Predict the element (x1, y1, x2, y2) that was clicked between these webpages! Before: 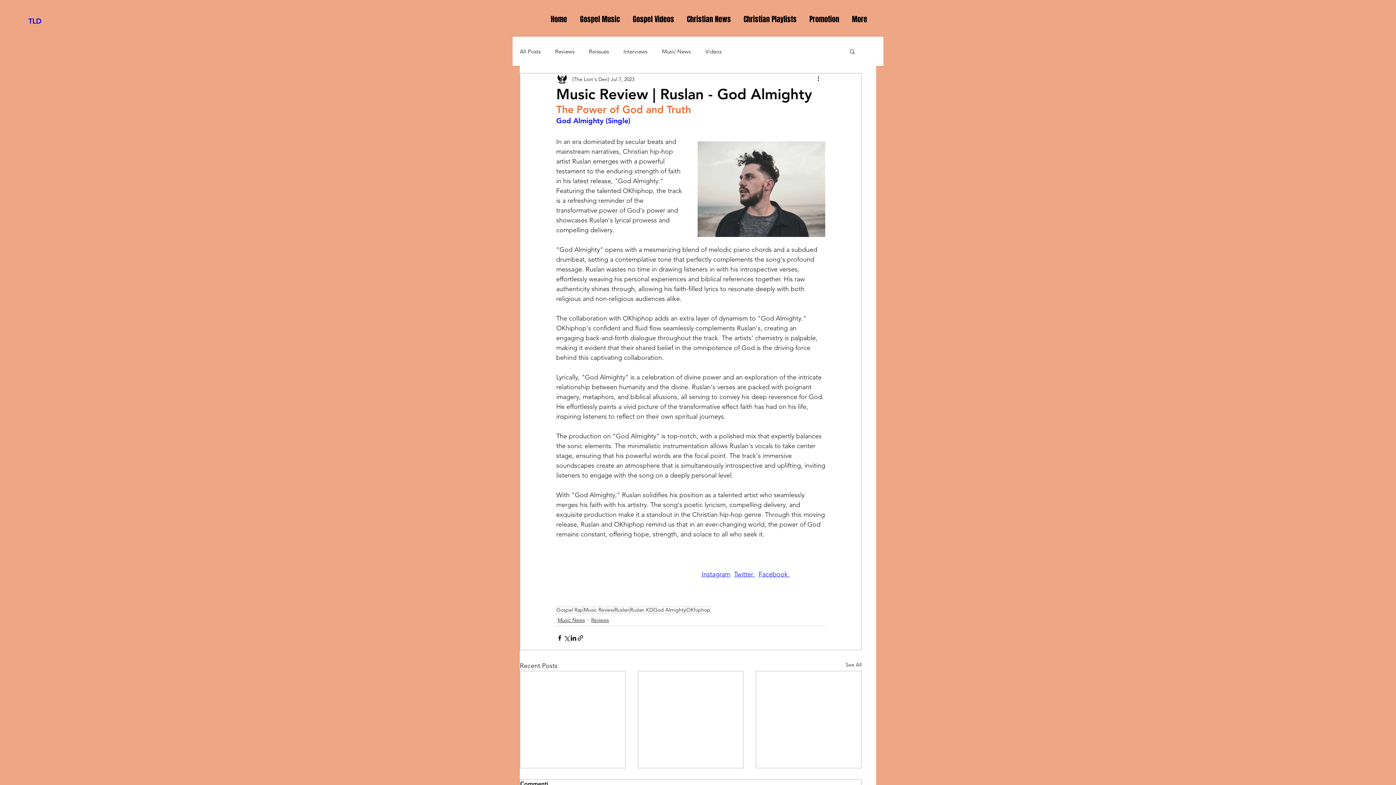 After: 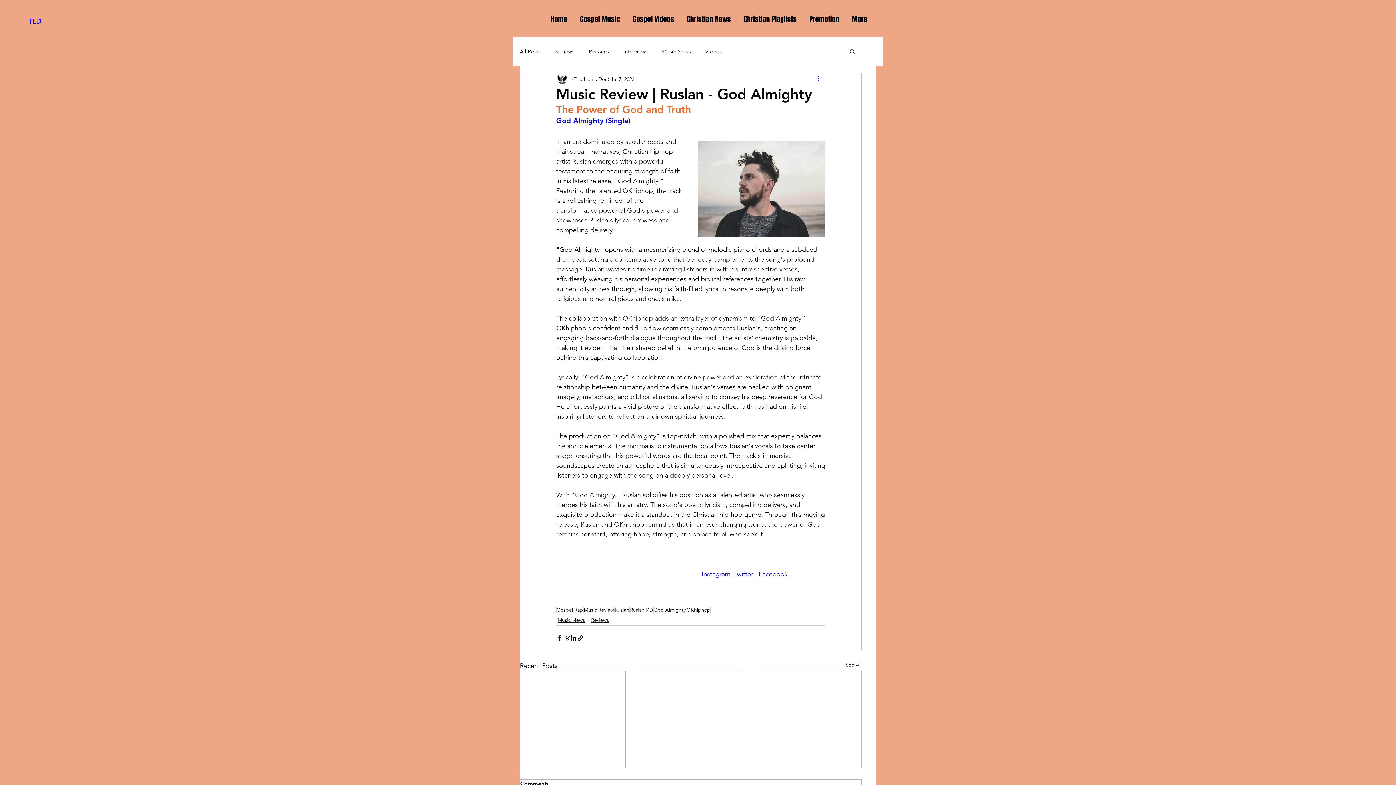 Action: label: More actions bbox: (816, 74, 825, 83)